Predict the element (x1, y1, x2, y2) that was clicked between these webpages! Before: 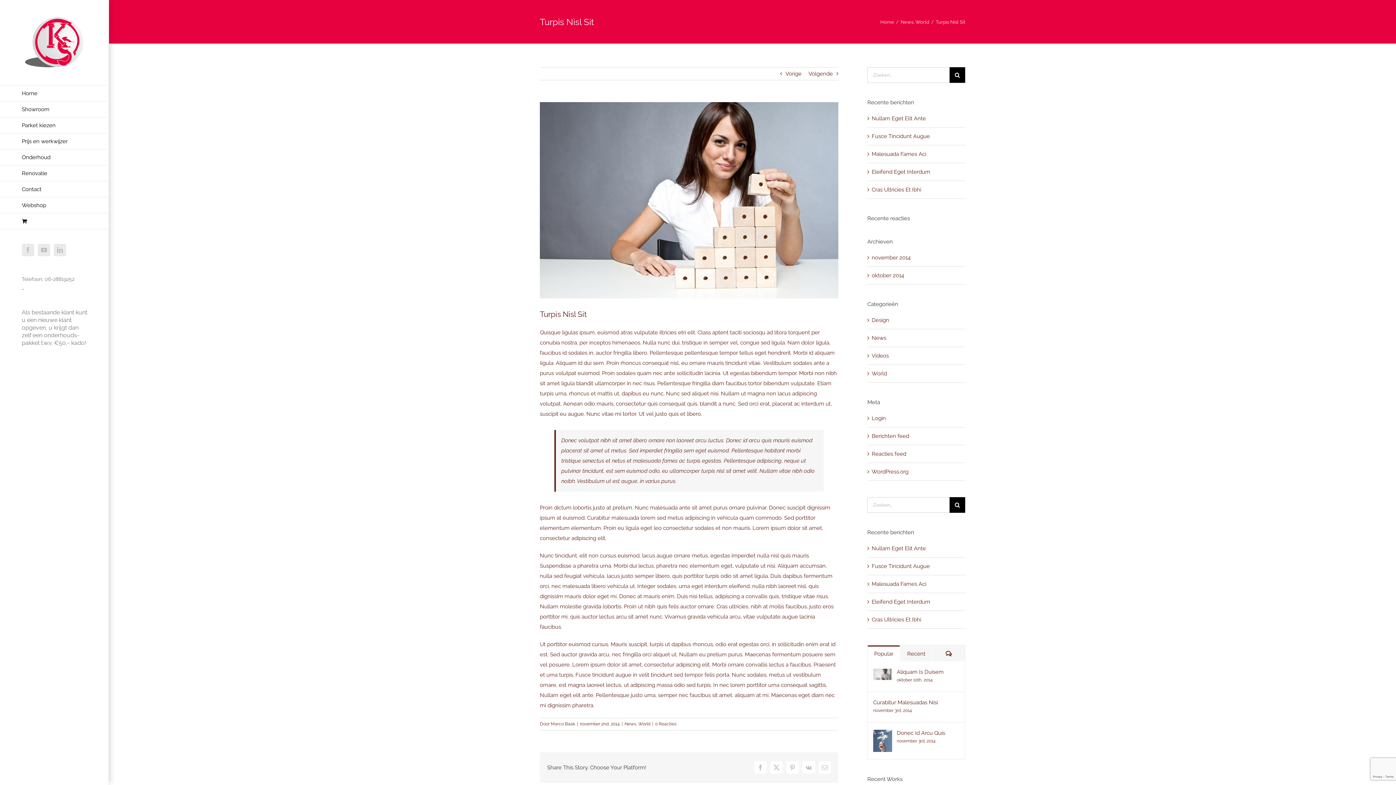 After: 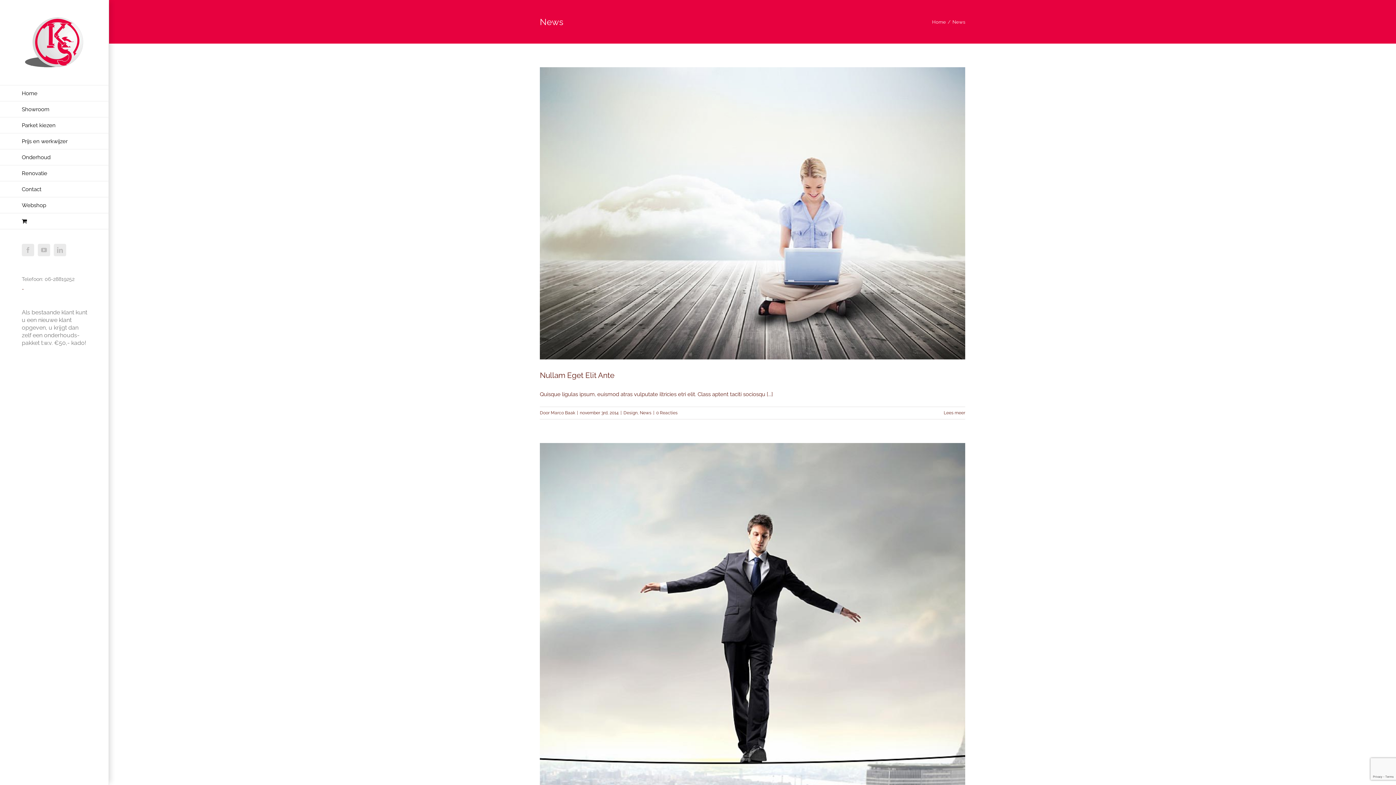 Action: bbox: (900, 19, 913, 24) label: News